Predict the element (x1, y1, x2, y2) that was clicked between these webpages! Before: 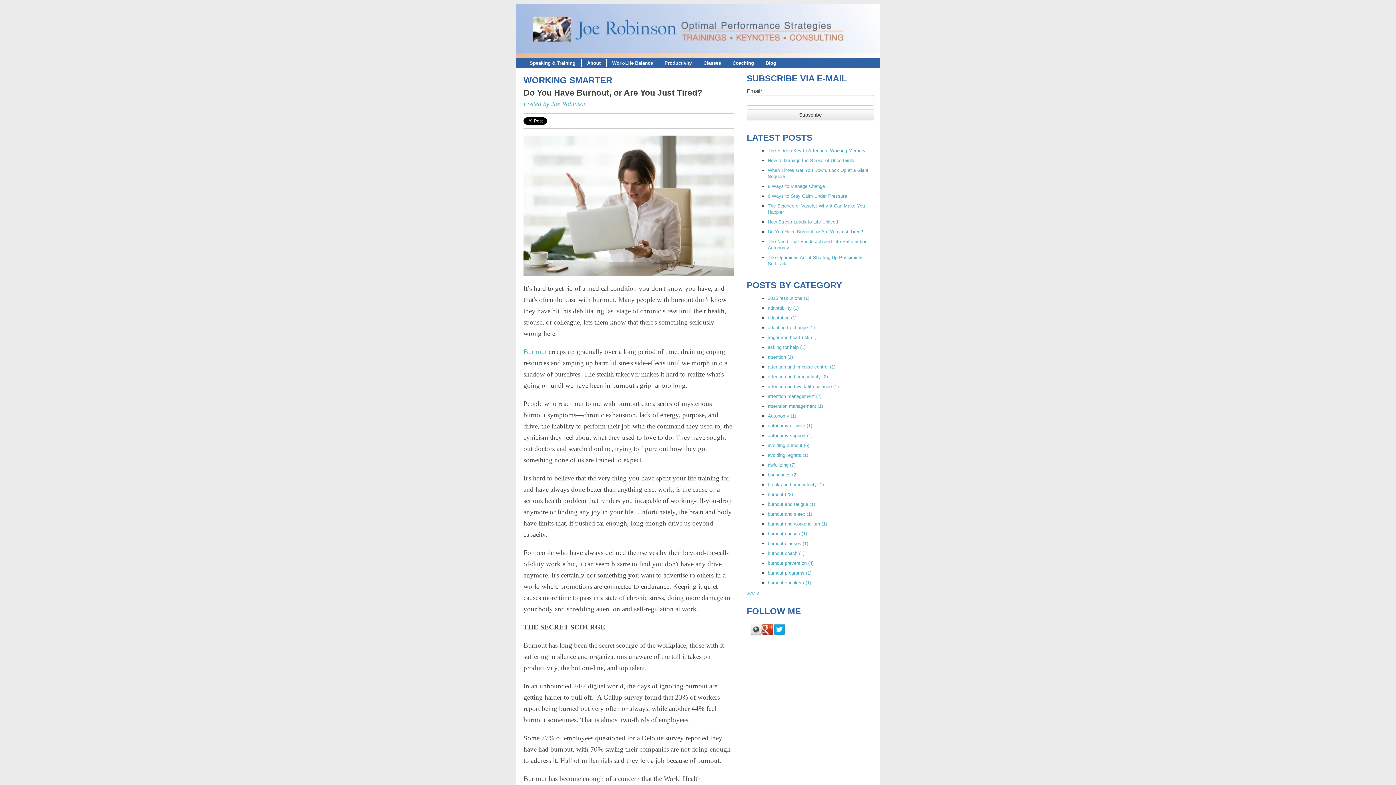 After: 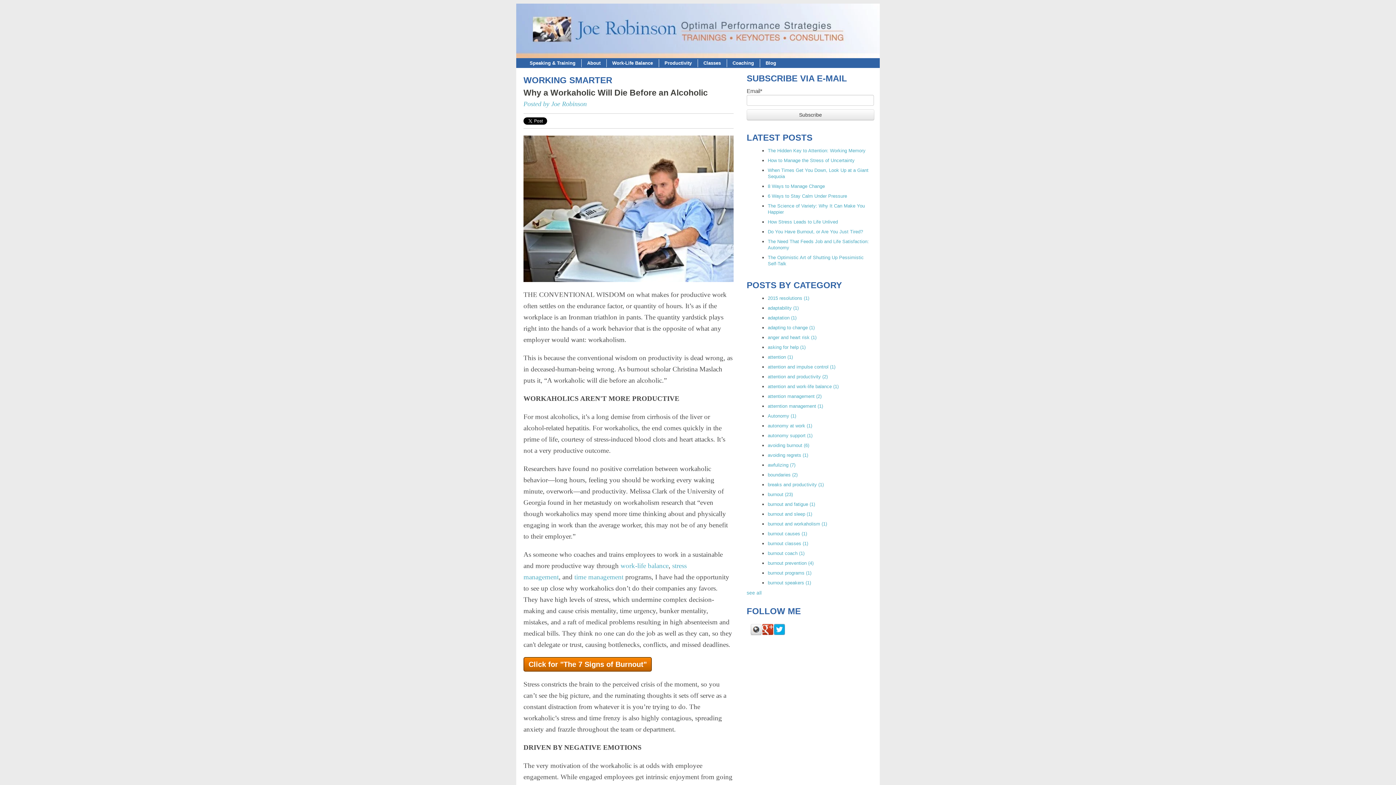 Action: bbox: (768, 521, 827, 526) label: burnout and workaholism (1)